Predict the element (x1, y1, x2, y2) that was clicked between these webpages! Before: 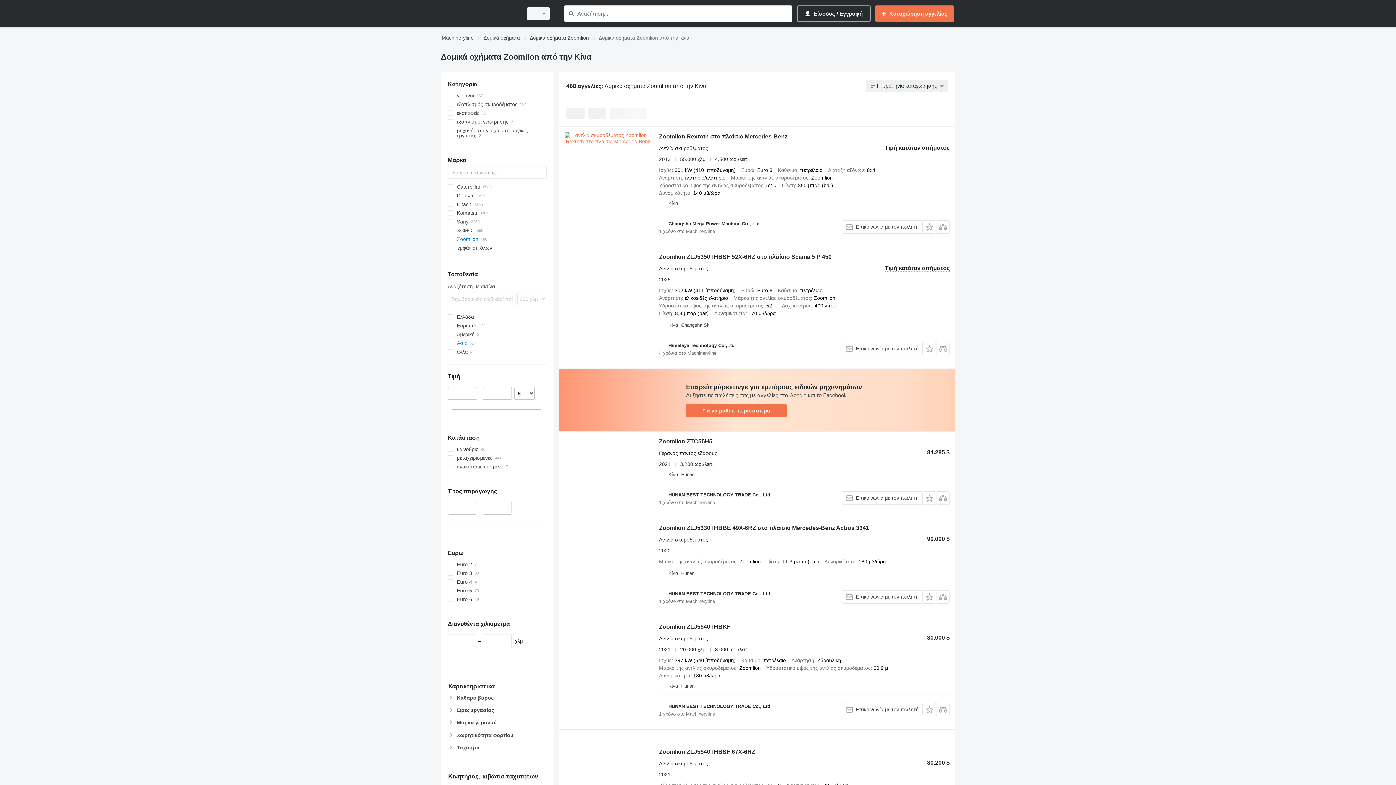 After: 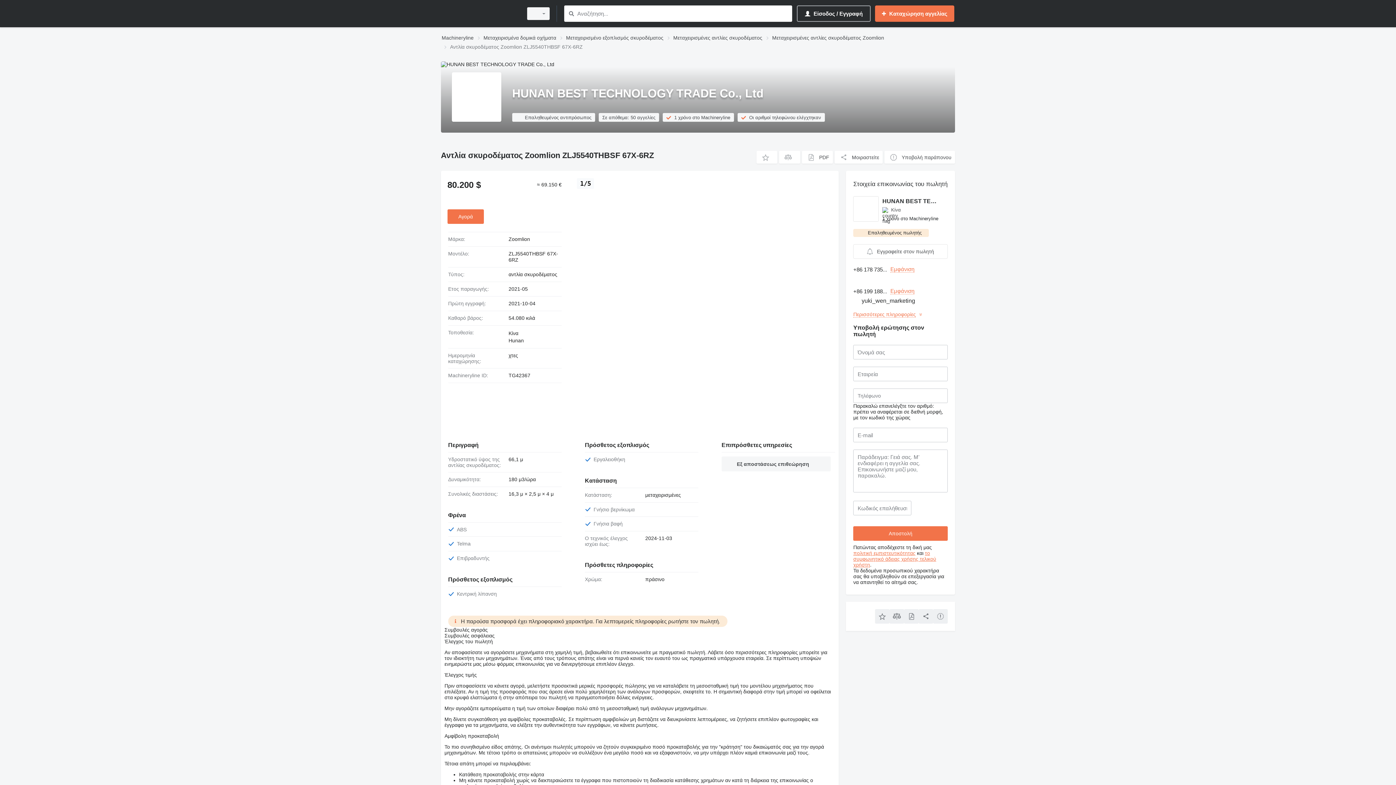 Action: bbox: (659, 749, 755, 757) label: Zoomlion ZLJ5540THBSF 67X-6RZ